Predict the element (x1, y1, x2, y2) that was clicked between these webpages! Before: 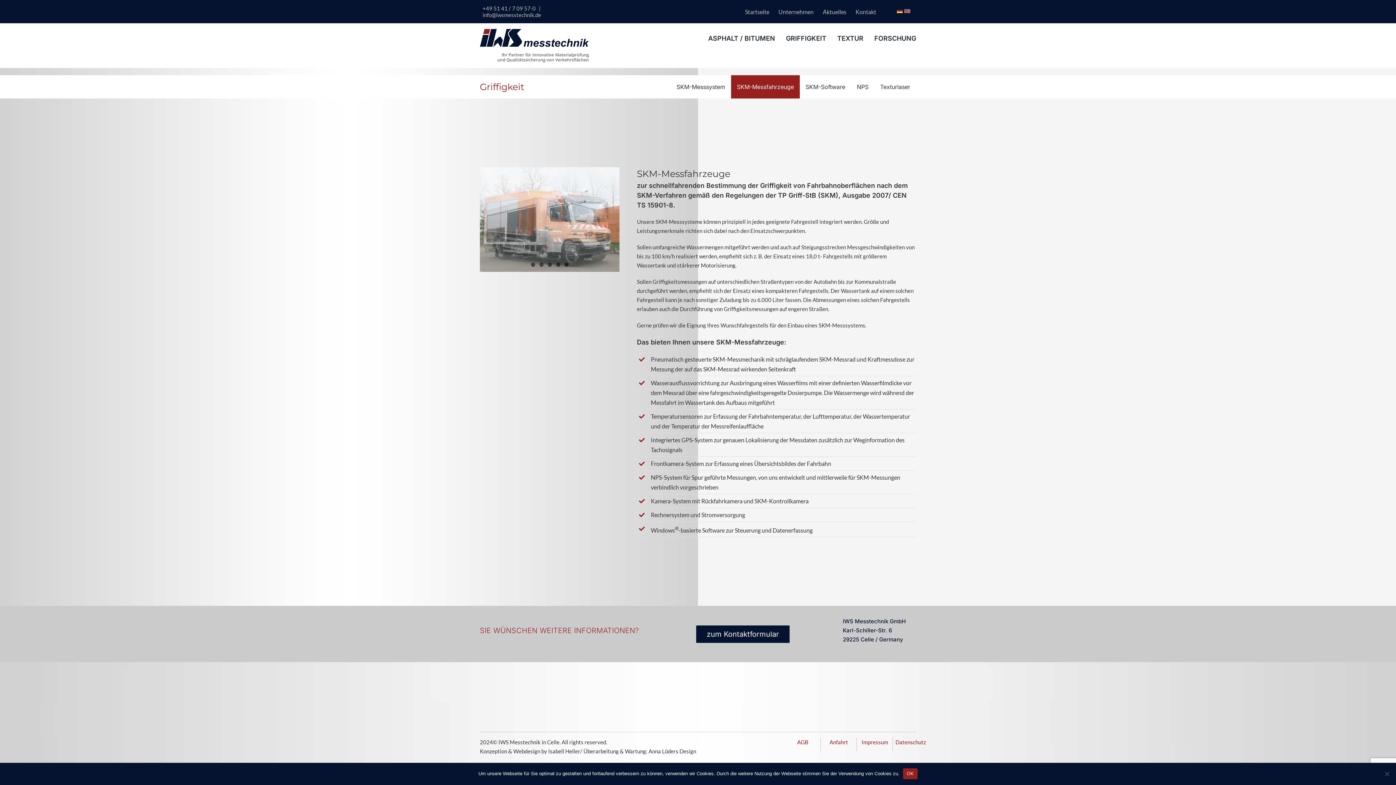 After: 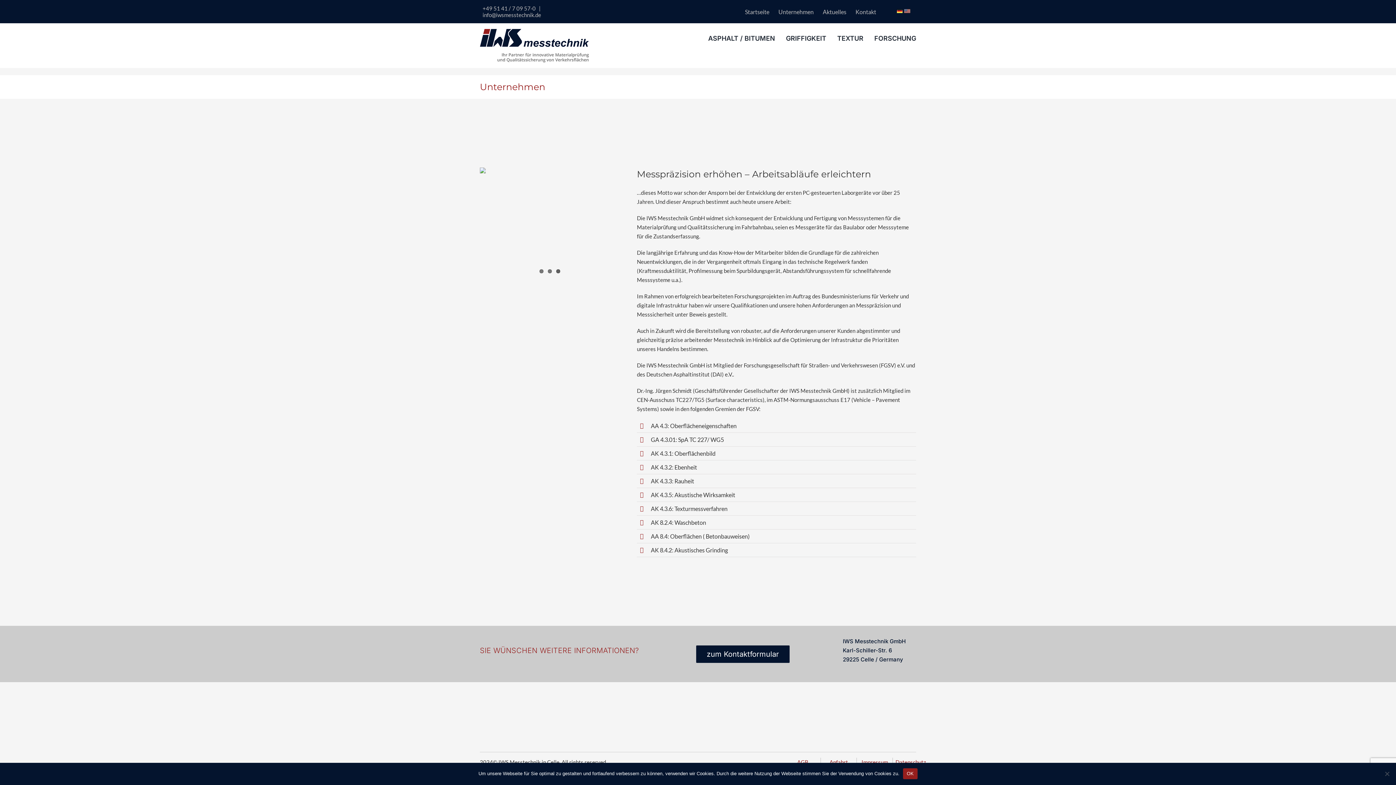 Action: label: Unternehmen bbox: (769, 6, 813, 16)